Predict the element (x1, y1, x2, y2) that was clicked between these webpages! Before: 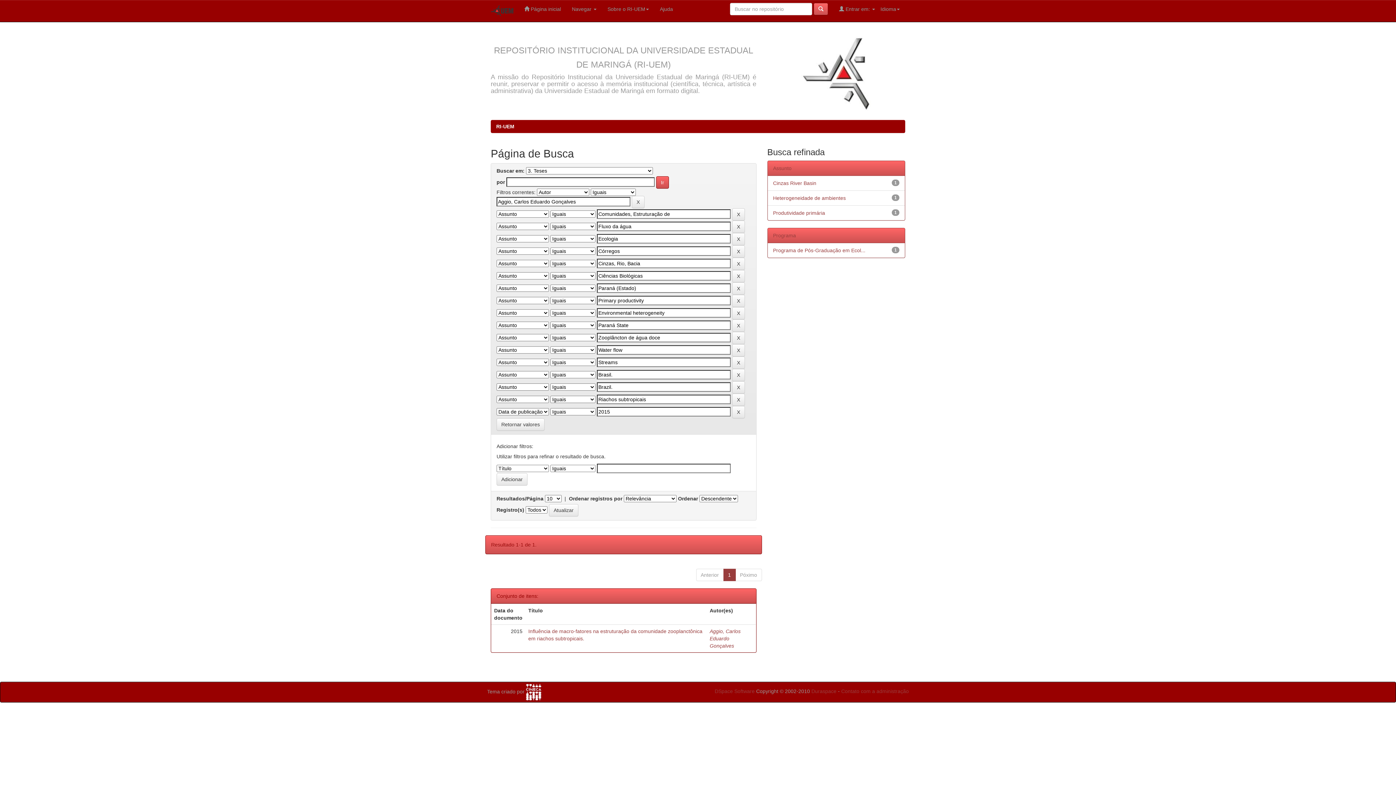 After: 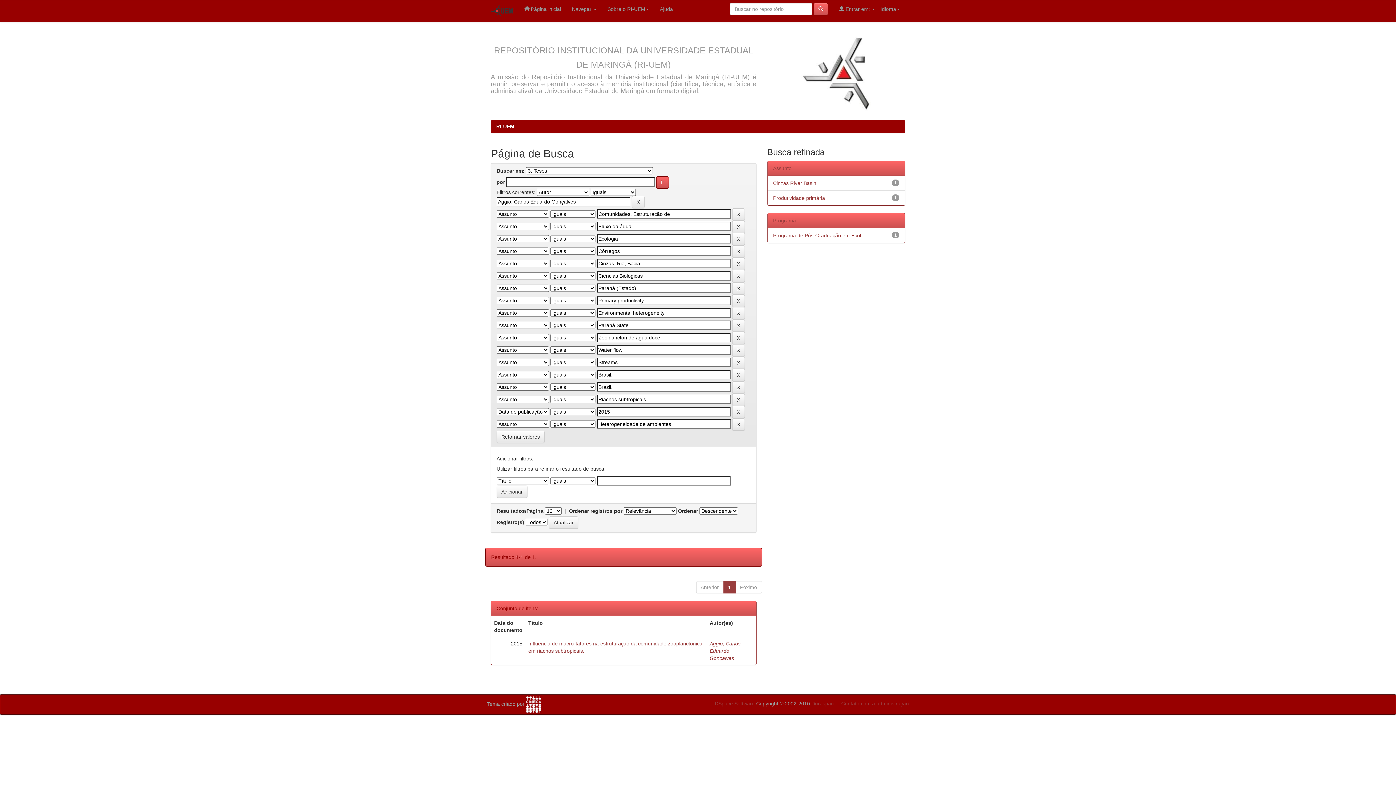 Action: label: Heterogeneidade de ambientes bbox: (773, 195, 846, 201)